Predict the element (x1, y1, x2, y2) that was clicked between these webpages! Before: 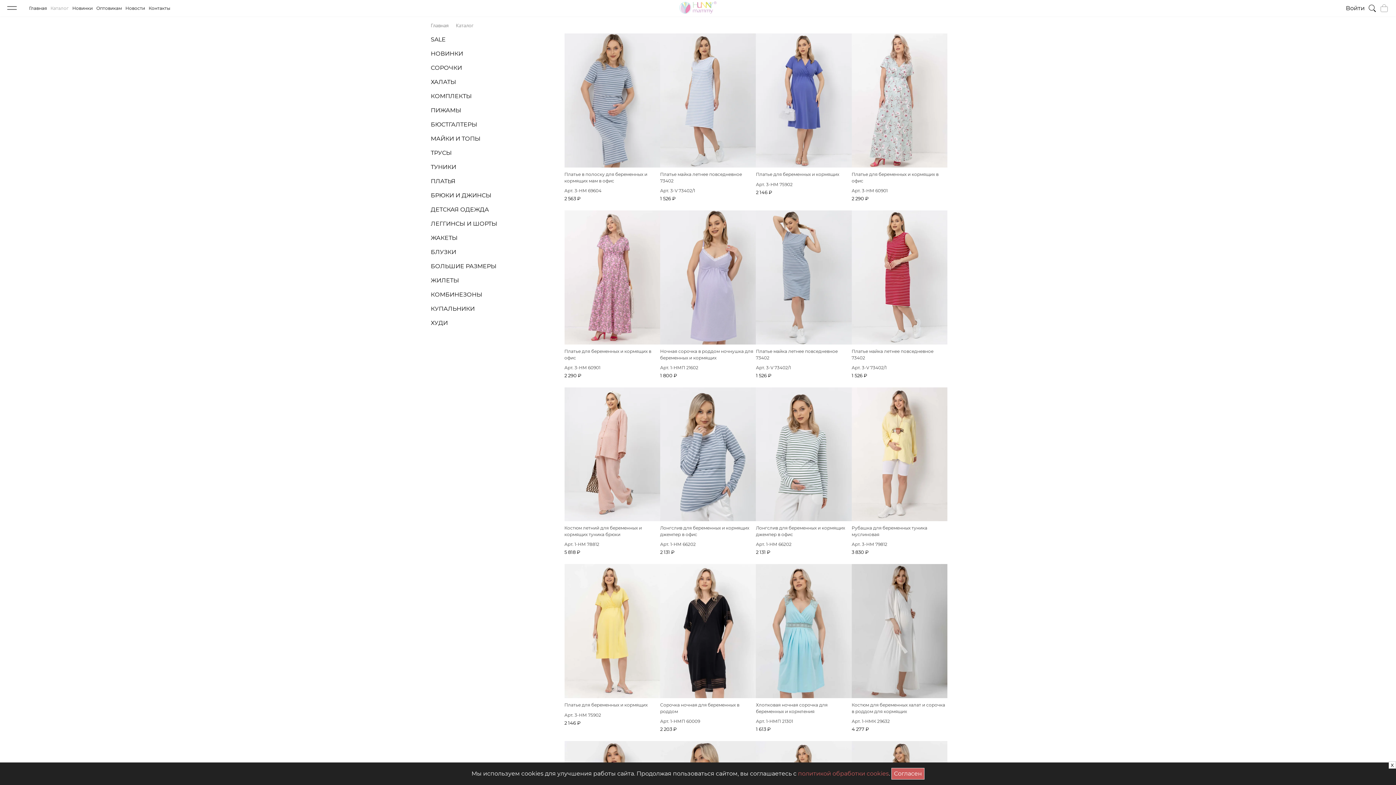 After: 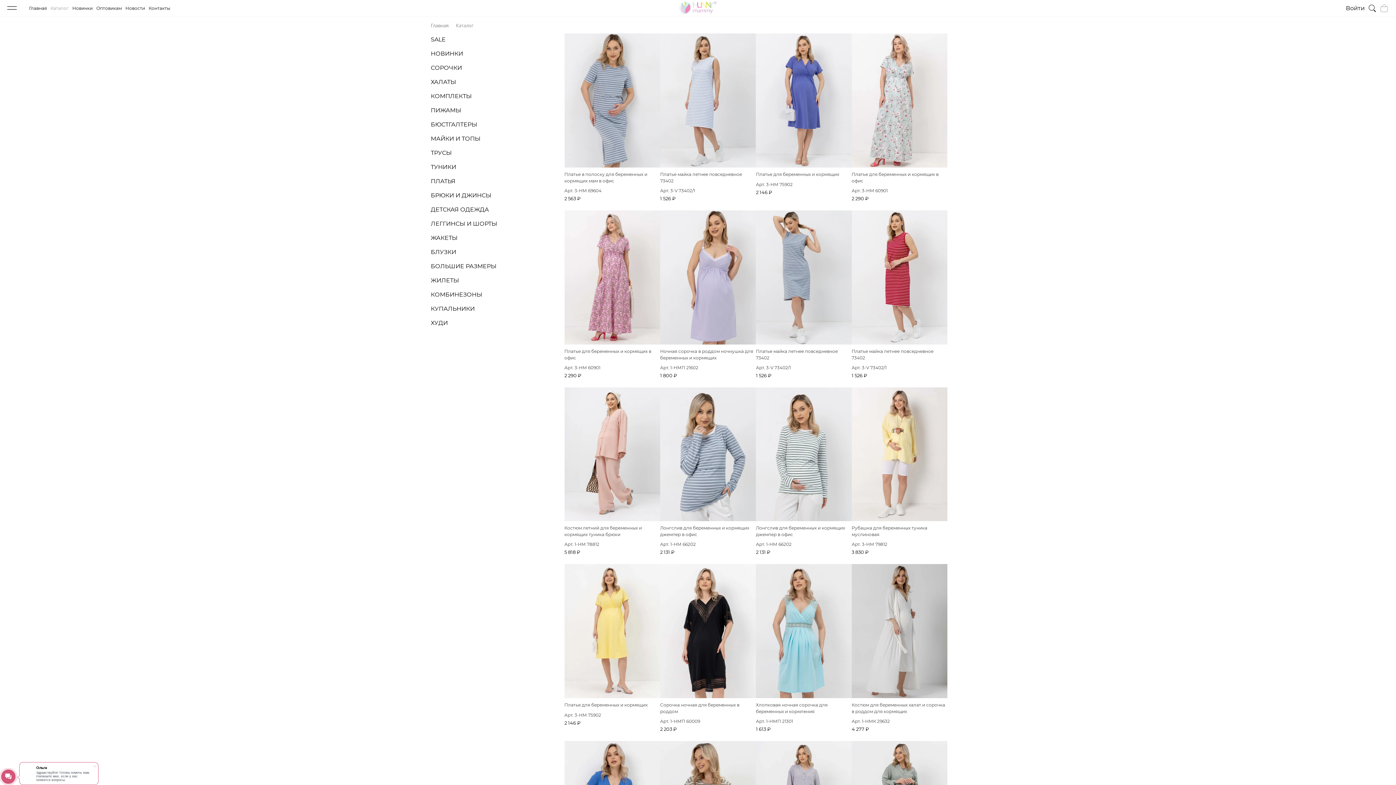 Action: bbox: (891, 768, 924, 780) label: x
Согласен